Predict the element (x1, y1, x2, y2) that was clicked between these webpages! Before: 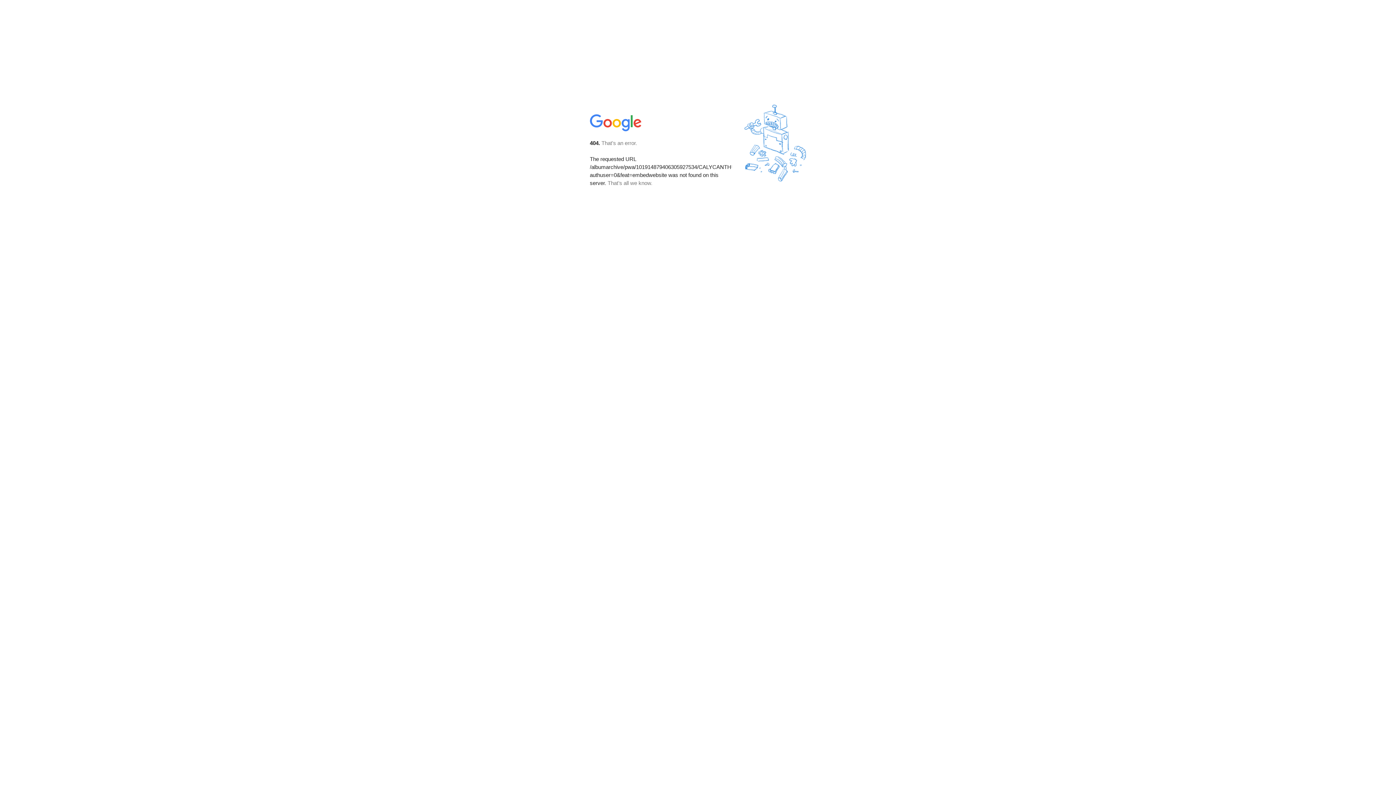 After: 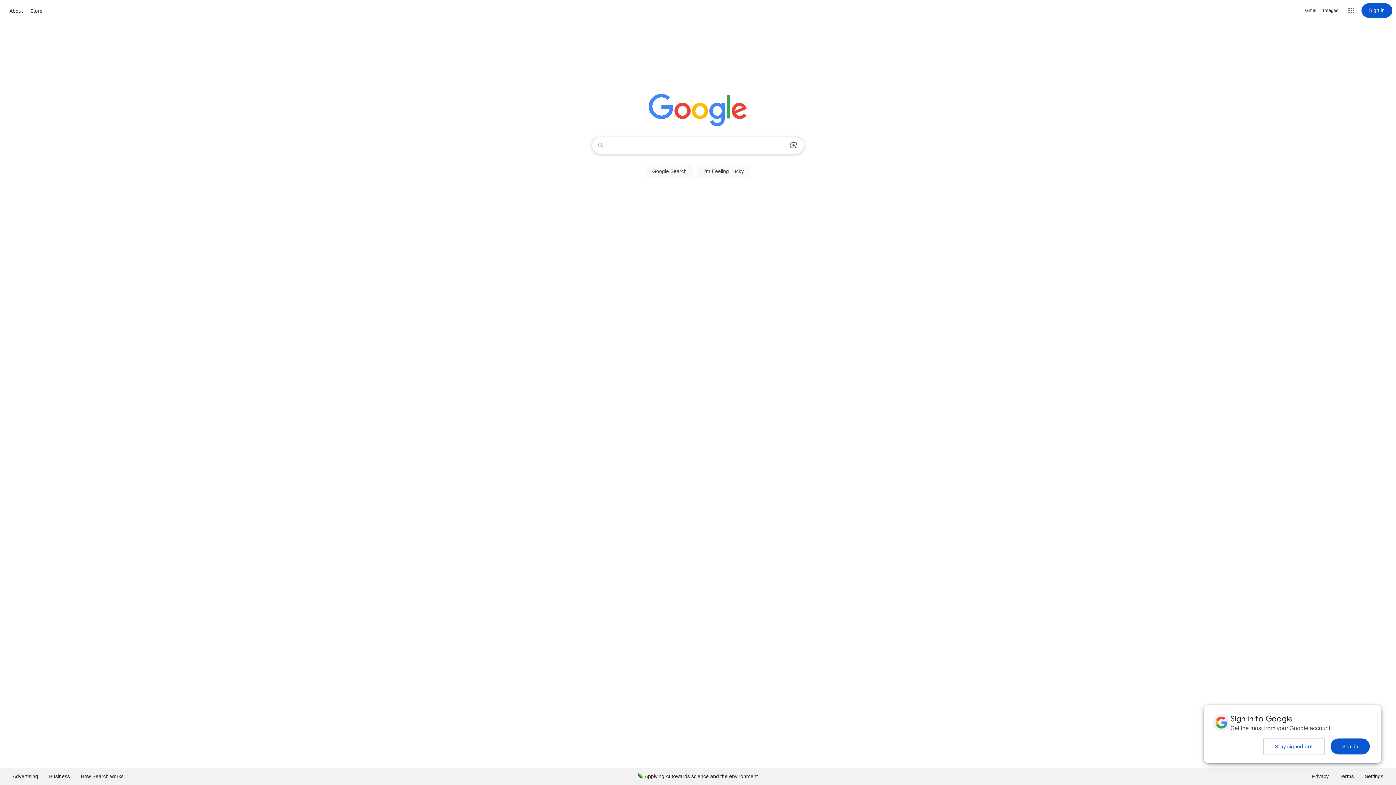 Action: bbox: (590, 127, 642, 134)